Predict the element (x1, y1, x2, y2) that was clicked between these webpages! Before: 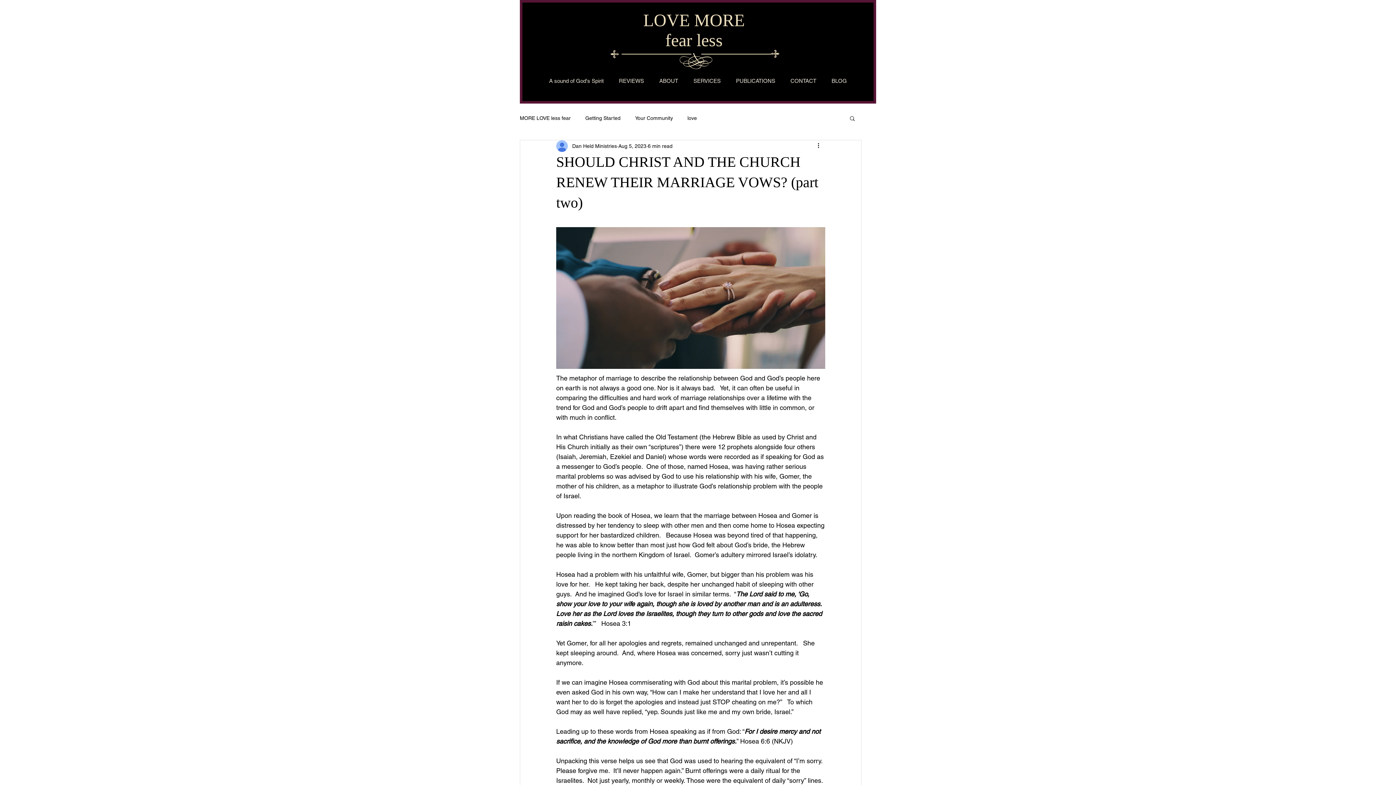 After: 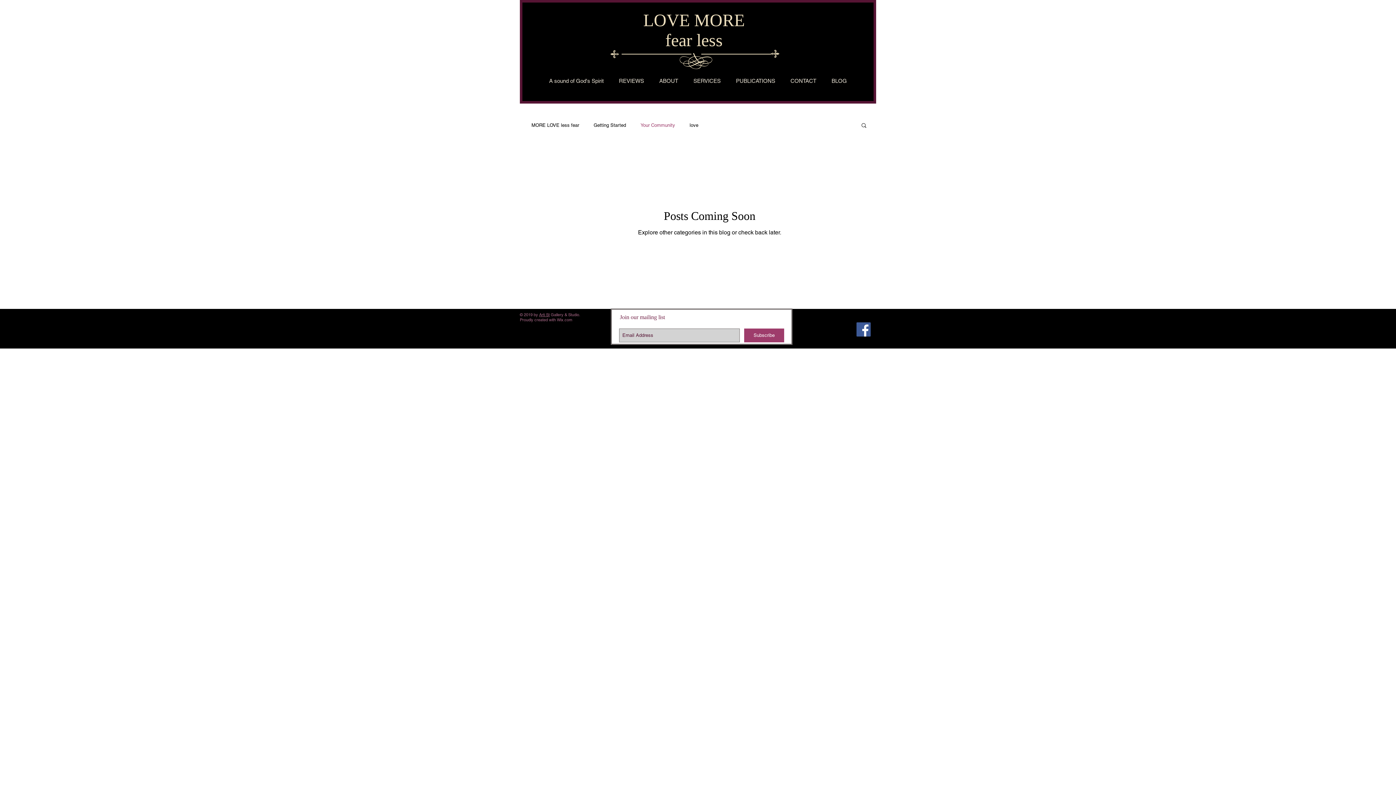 Action: bbox: (635, 114, 673, 121) label: Your Community